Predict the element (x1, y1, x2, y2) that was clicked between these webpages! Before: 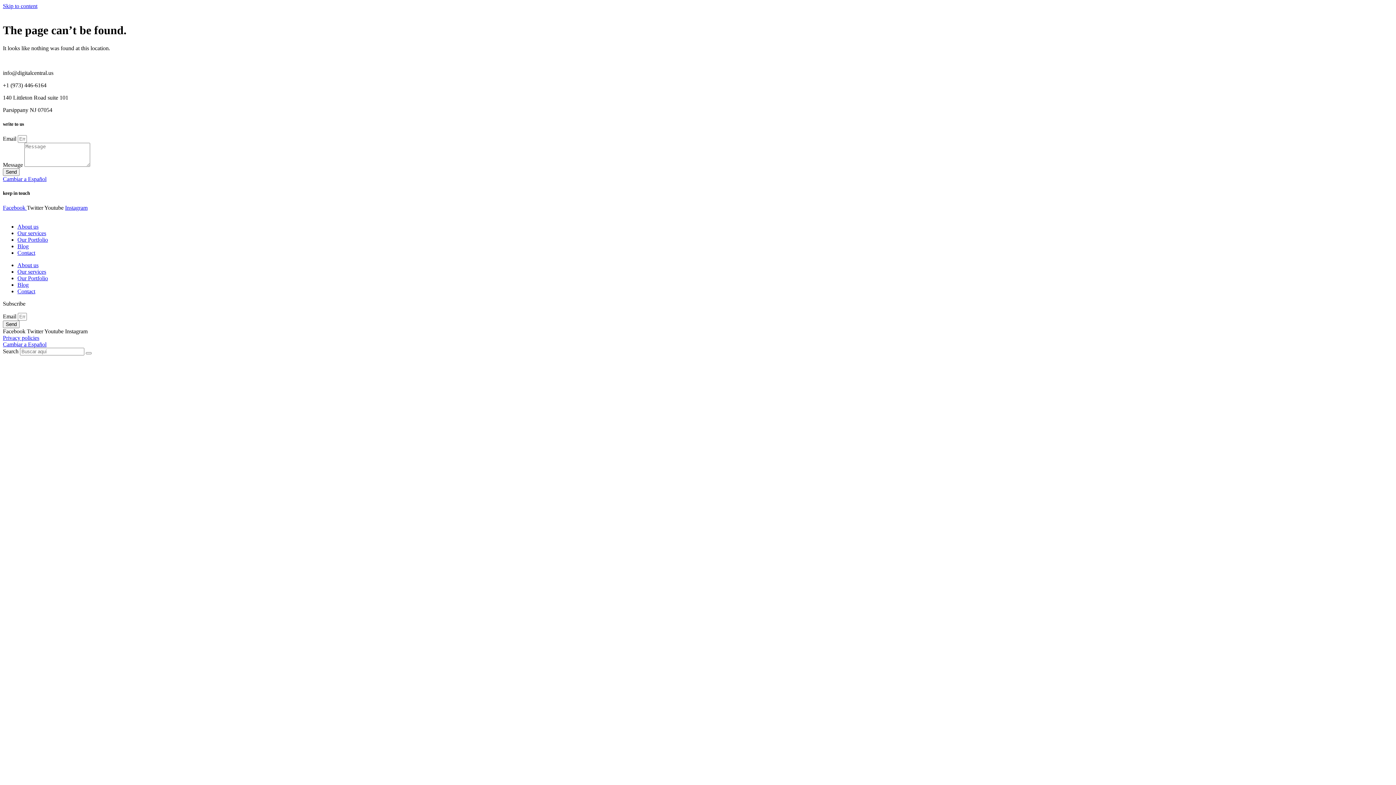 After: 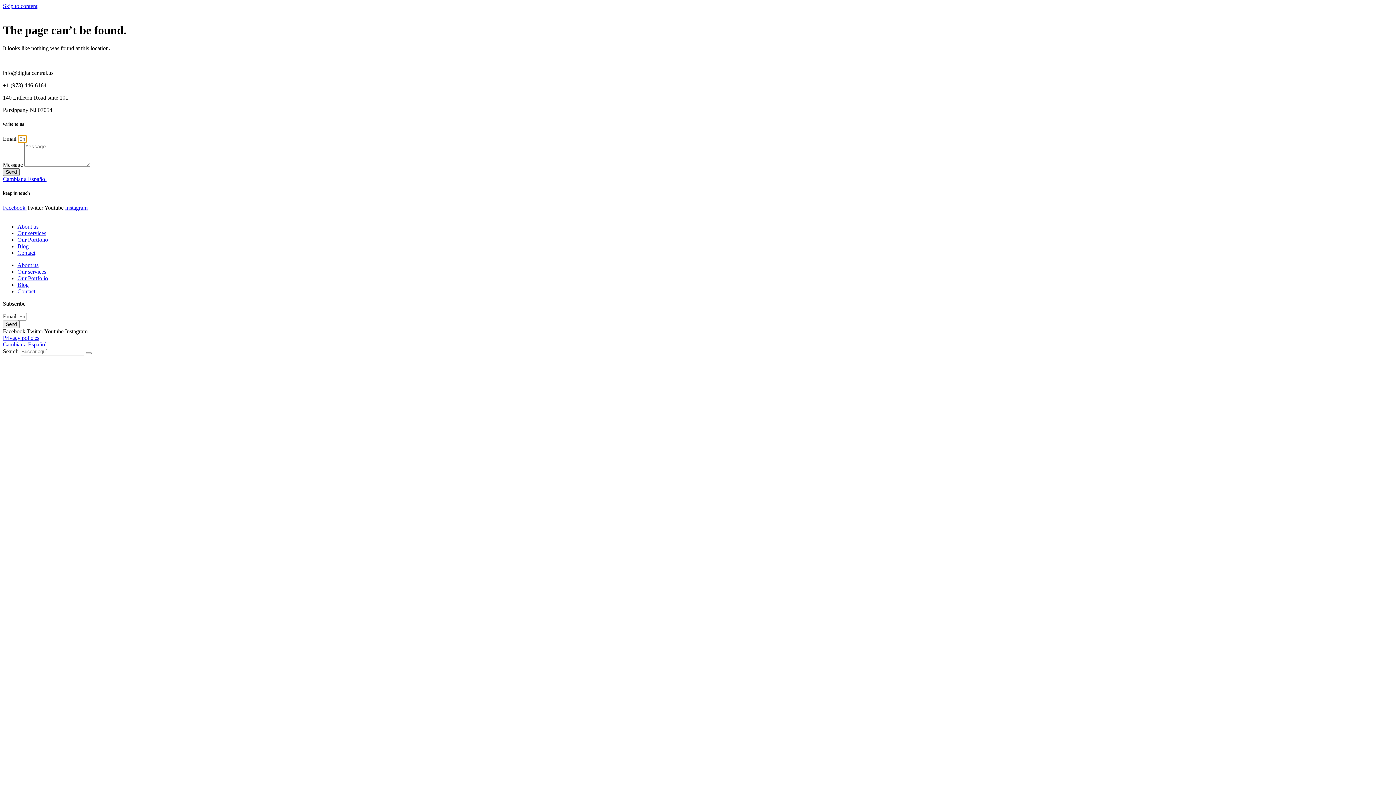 Action: label: Send bbox: (2, 168, 19, 176)